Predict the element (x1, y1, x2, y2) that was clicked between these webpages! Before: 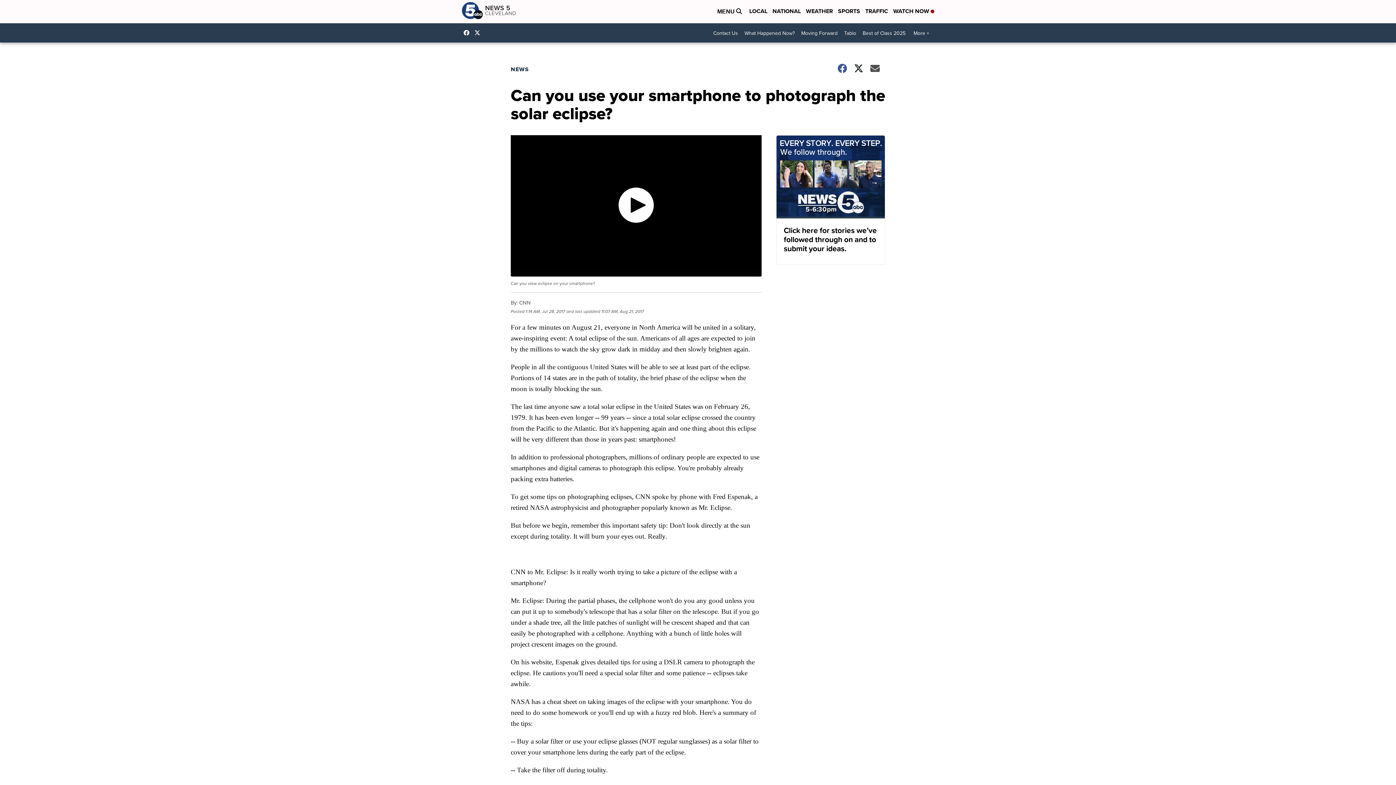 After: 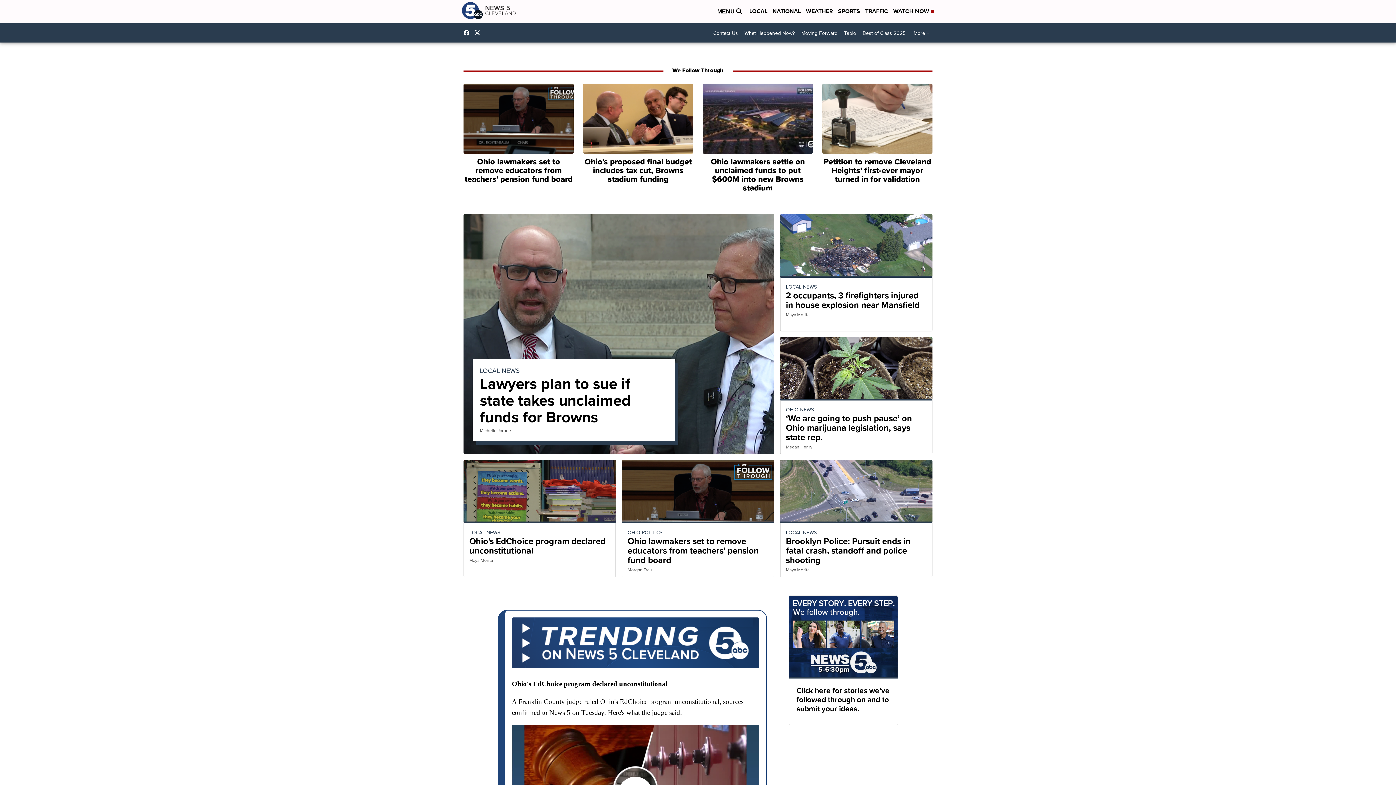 Action: bbox: (461, 0, 516, 23)